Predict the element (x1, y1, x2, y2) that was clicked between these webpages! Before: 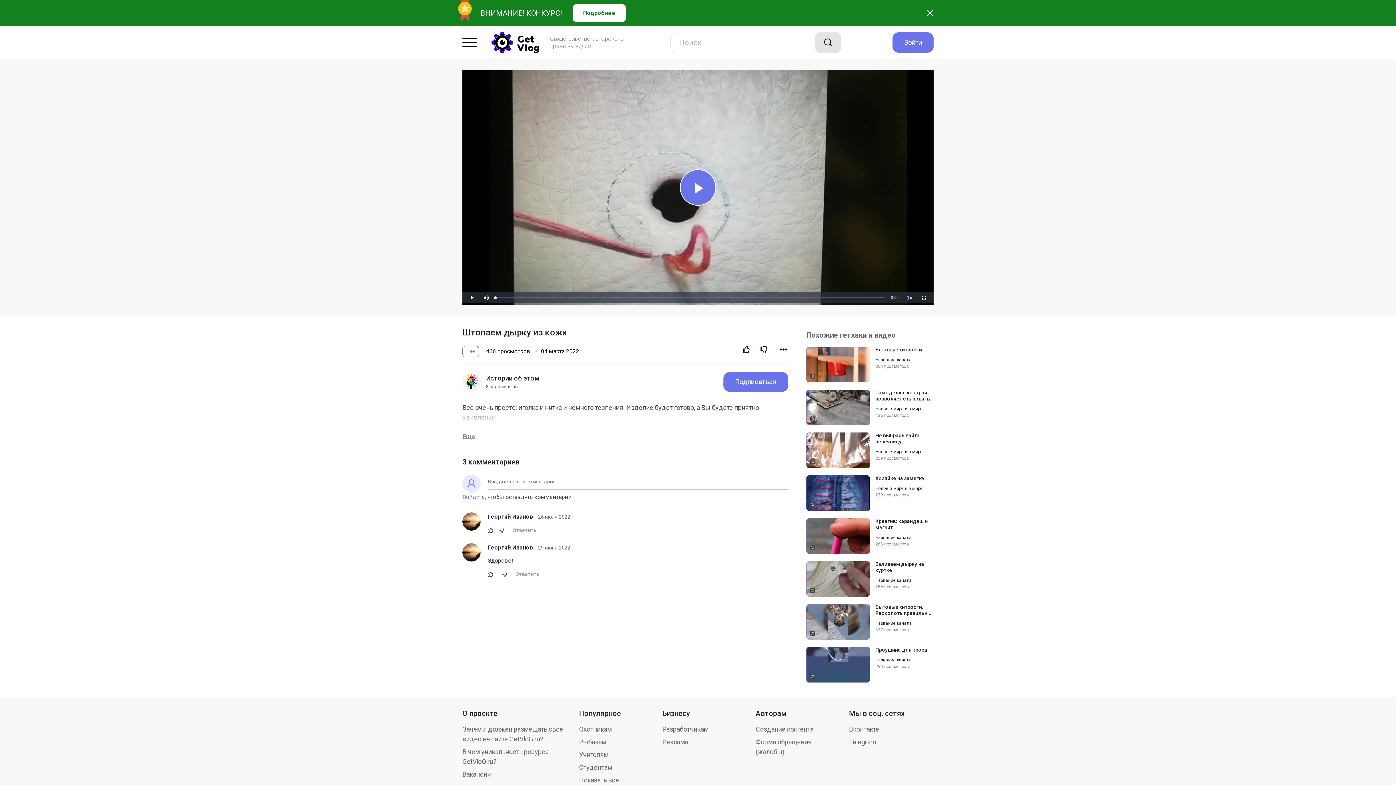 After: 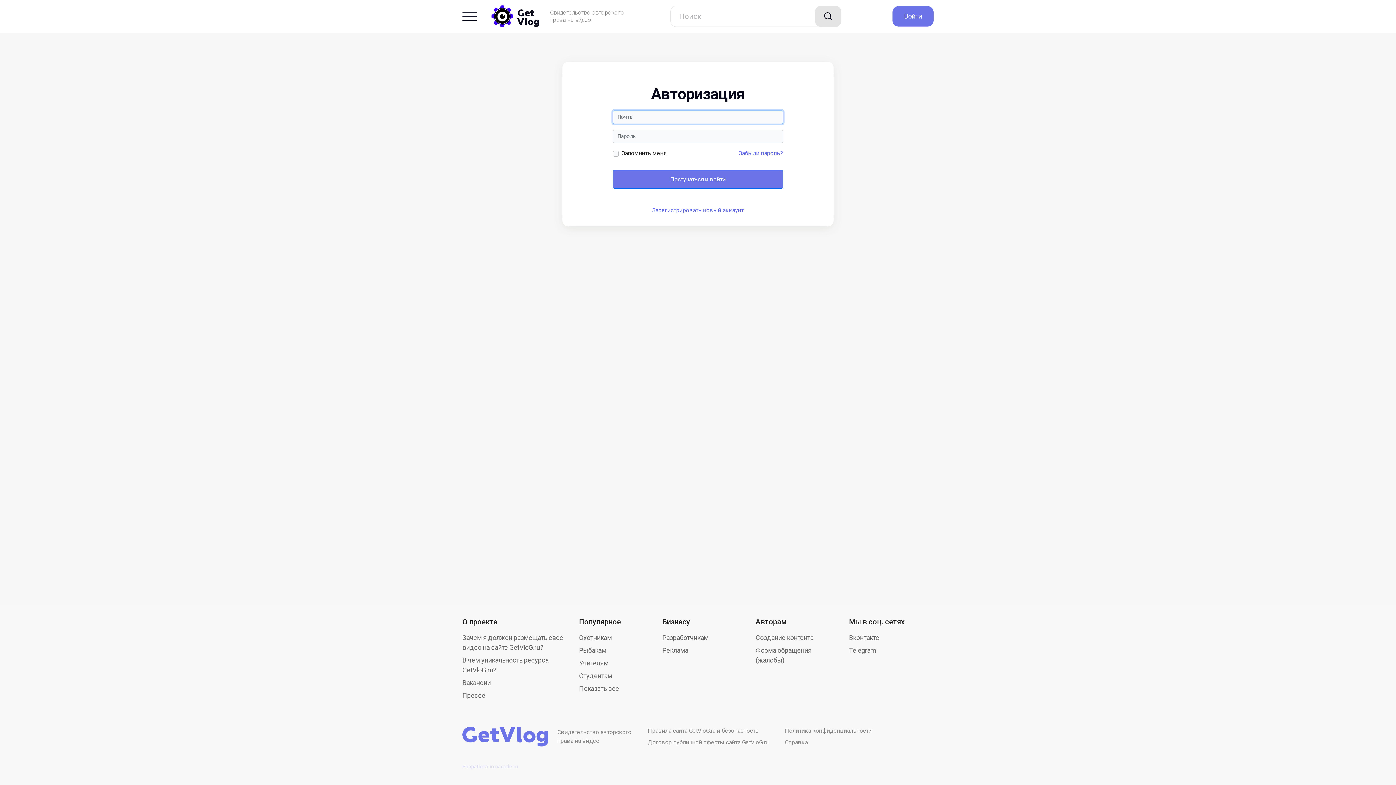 Action: bbox: (462, 493, 486, 500) label: Войдите,